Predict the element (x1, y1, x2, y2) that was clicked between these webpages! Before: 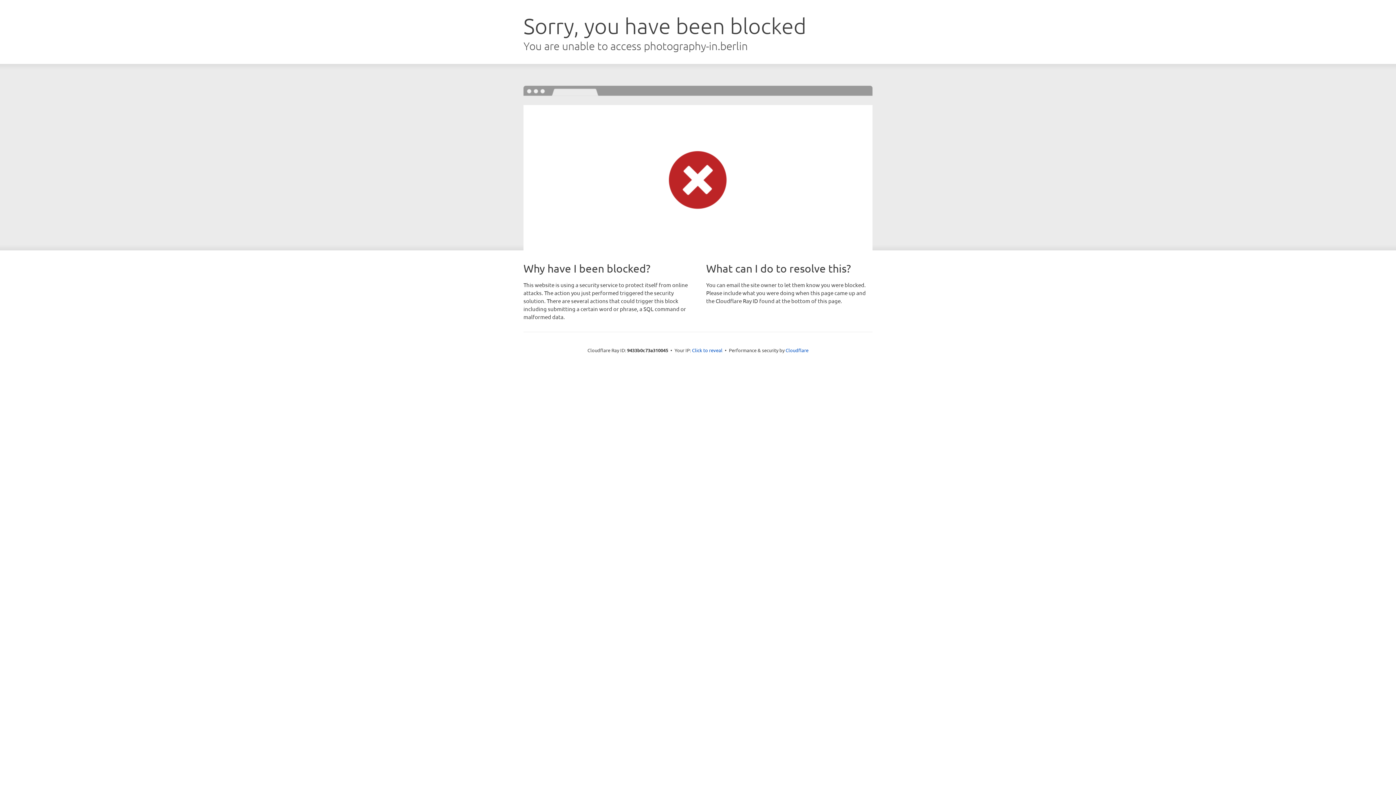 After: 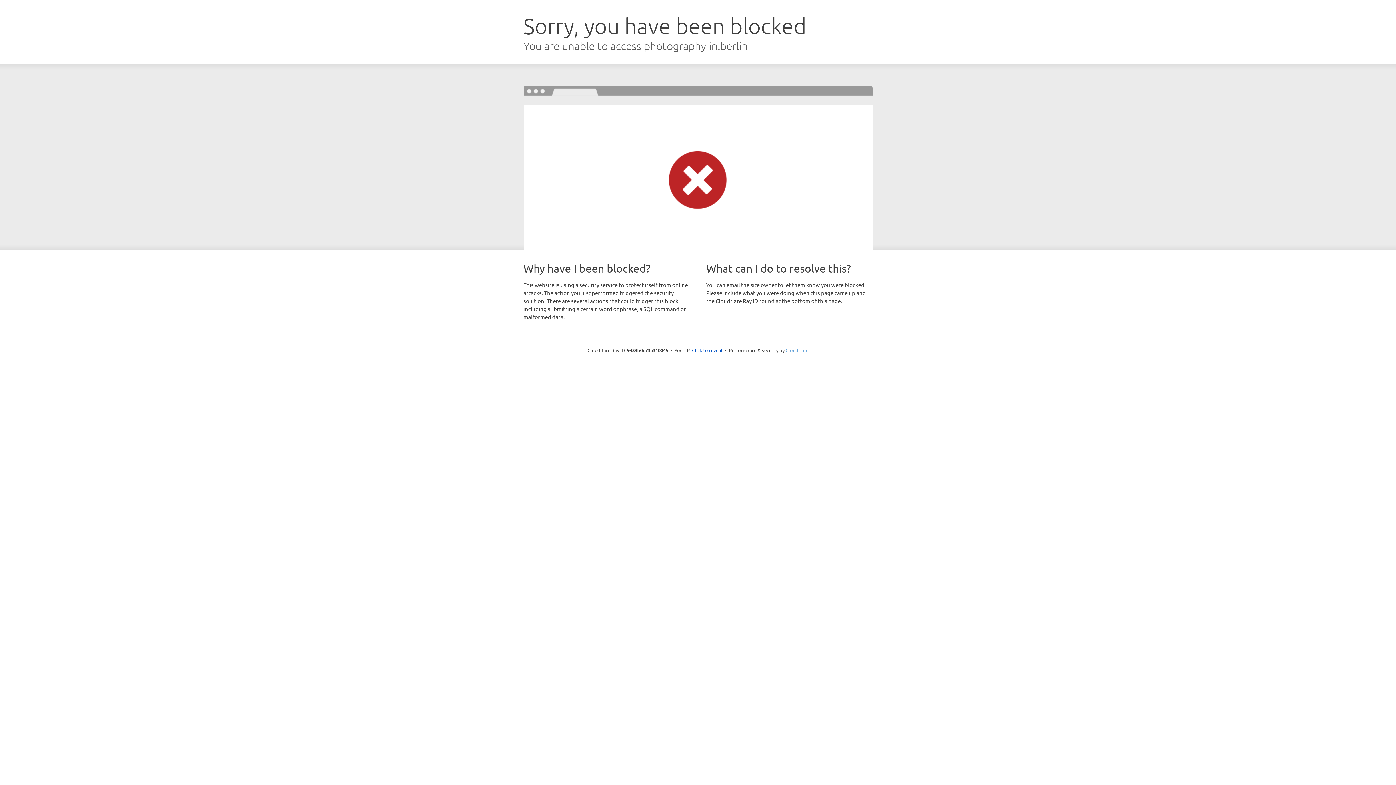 Action: label: Cloudflare bbox: (785, 347, 808, 353)